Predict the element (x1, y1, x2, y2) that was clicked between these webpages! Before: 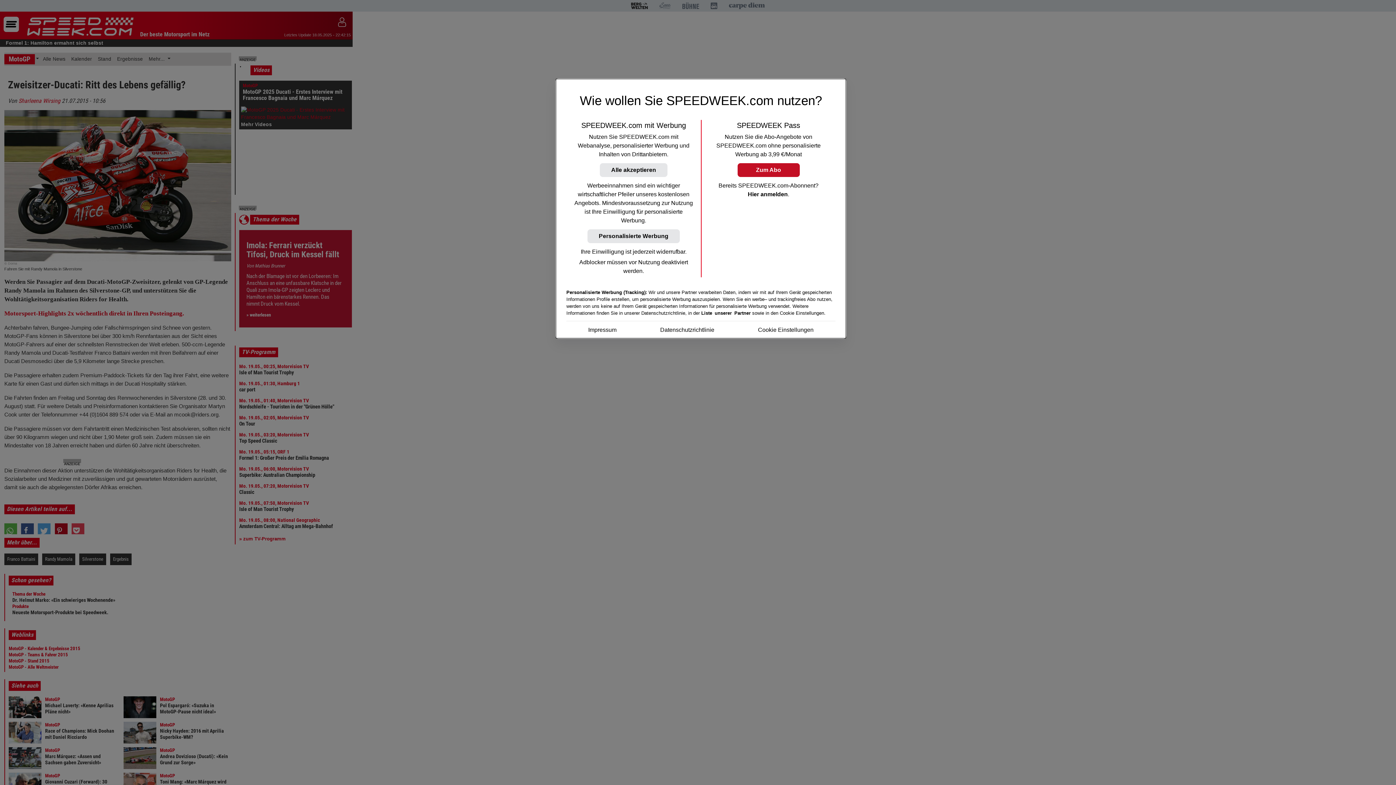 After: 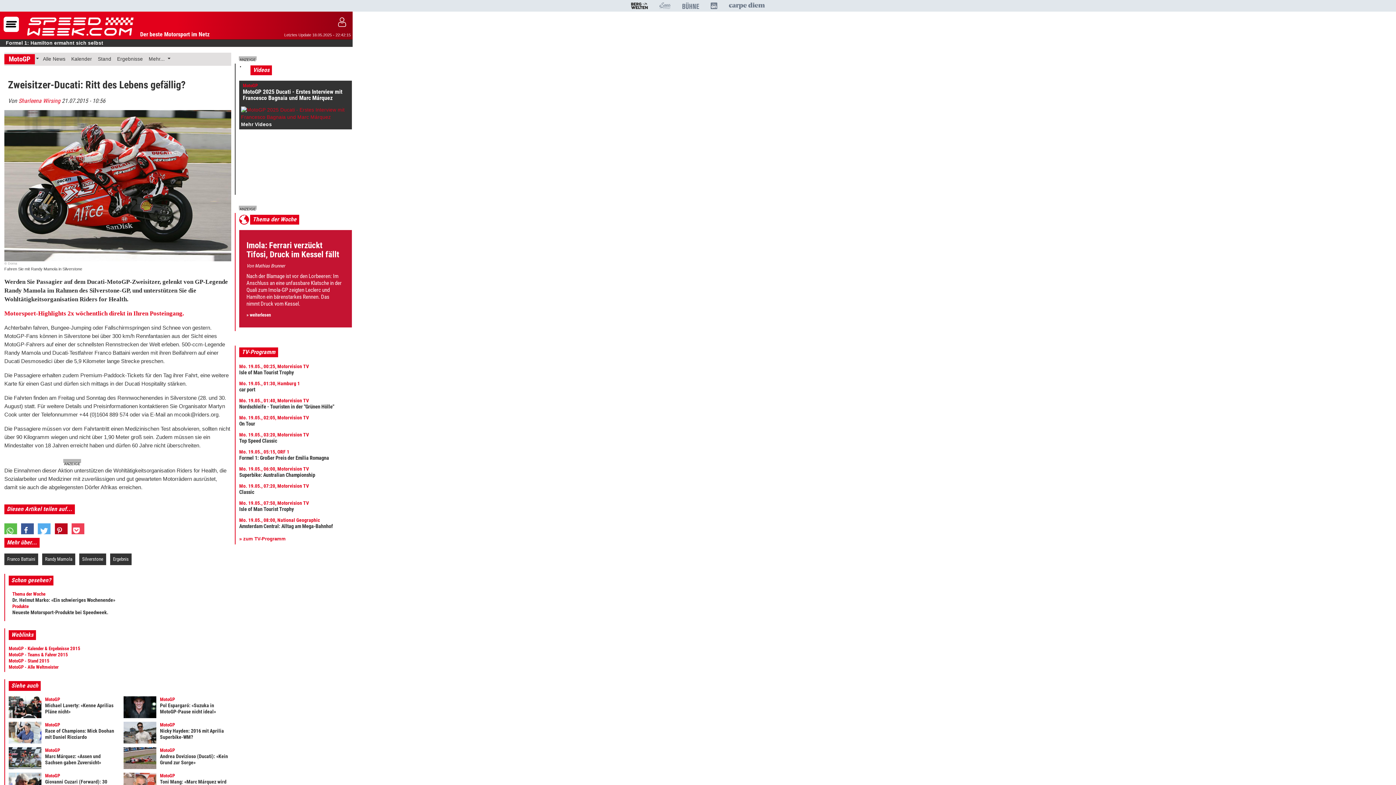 Action: bbox: (600, 163, 667, 177) label: Alle akzeptieren